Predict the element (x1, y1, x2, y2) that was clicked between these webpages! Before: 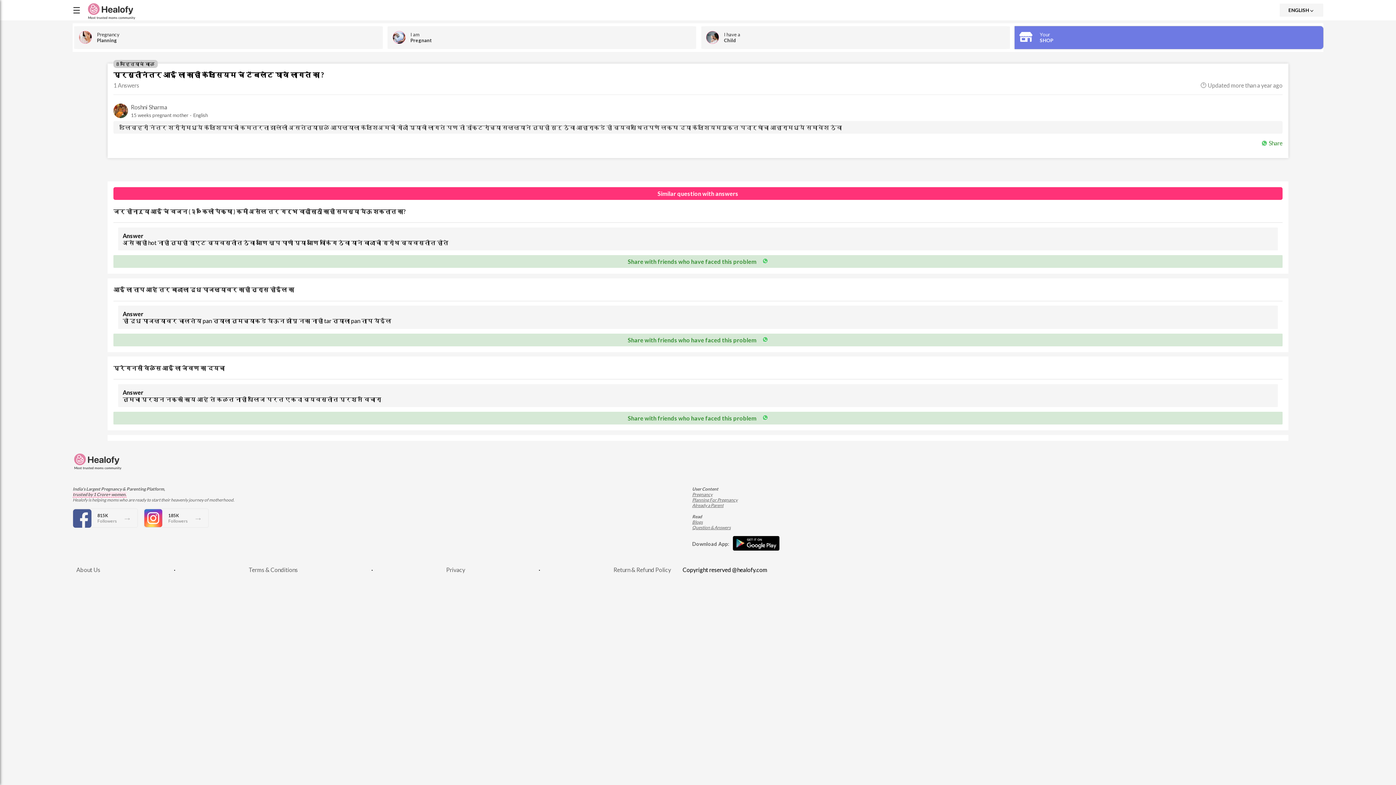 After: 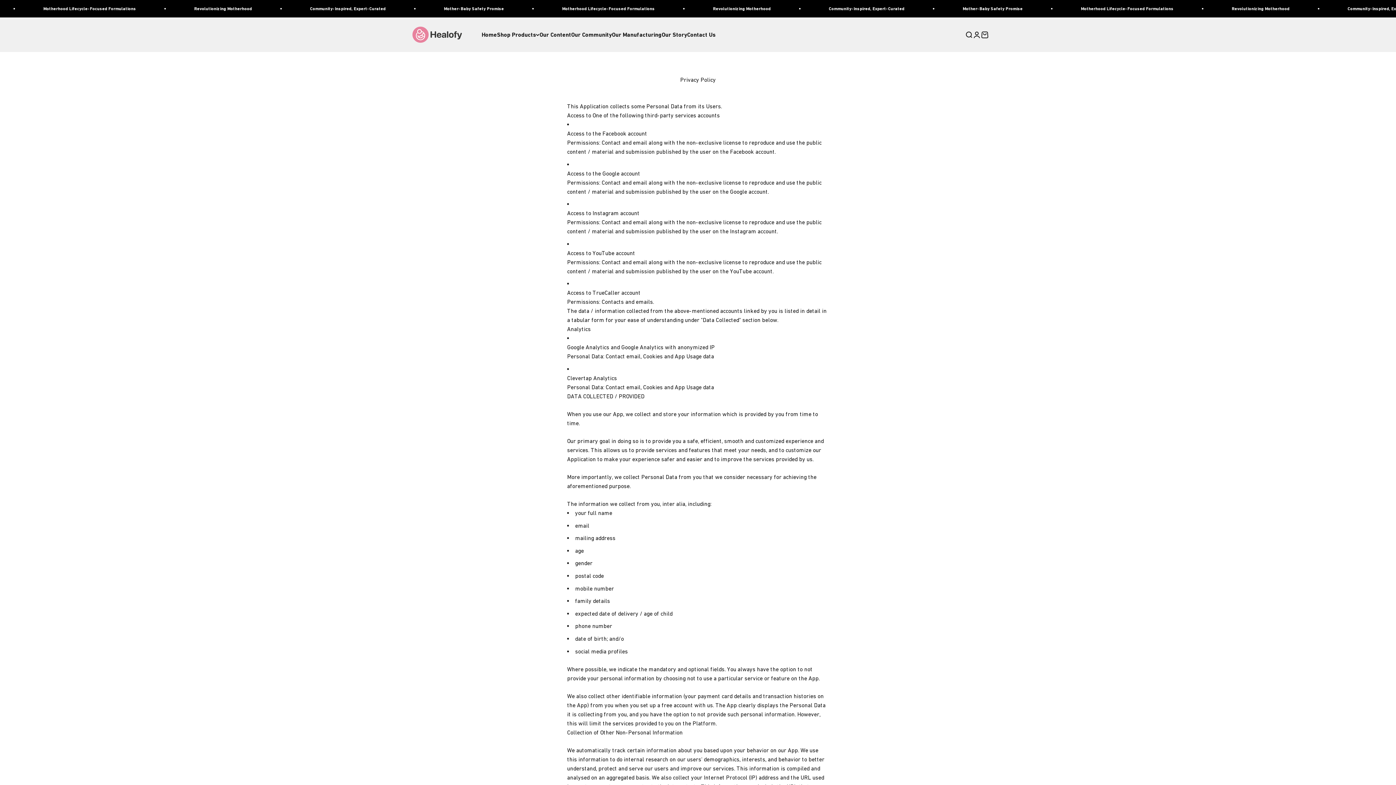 Action: label: Return & Refund Policy bbox: (613, 566, 671, 573)